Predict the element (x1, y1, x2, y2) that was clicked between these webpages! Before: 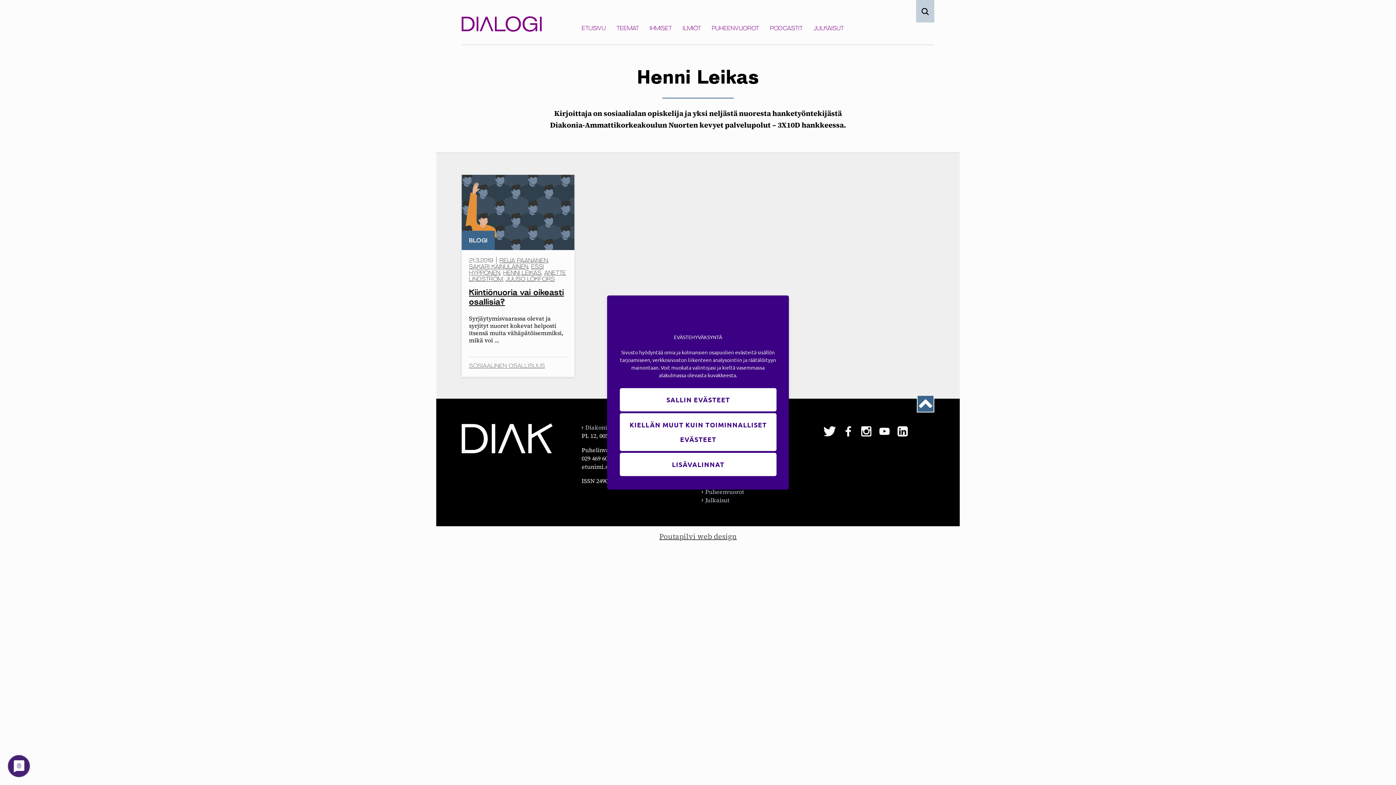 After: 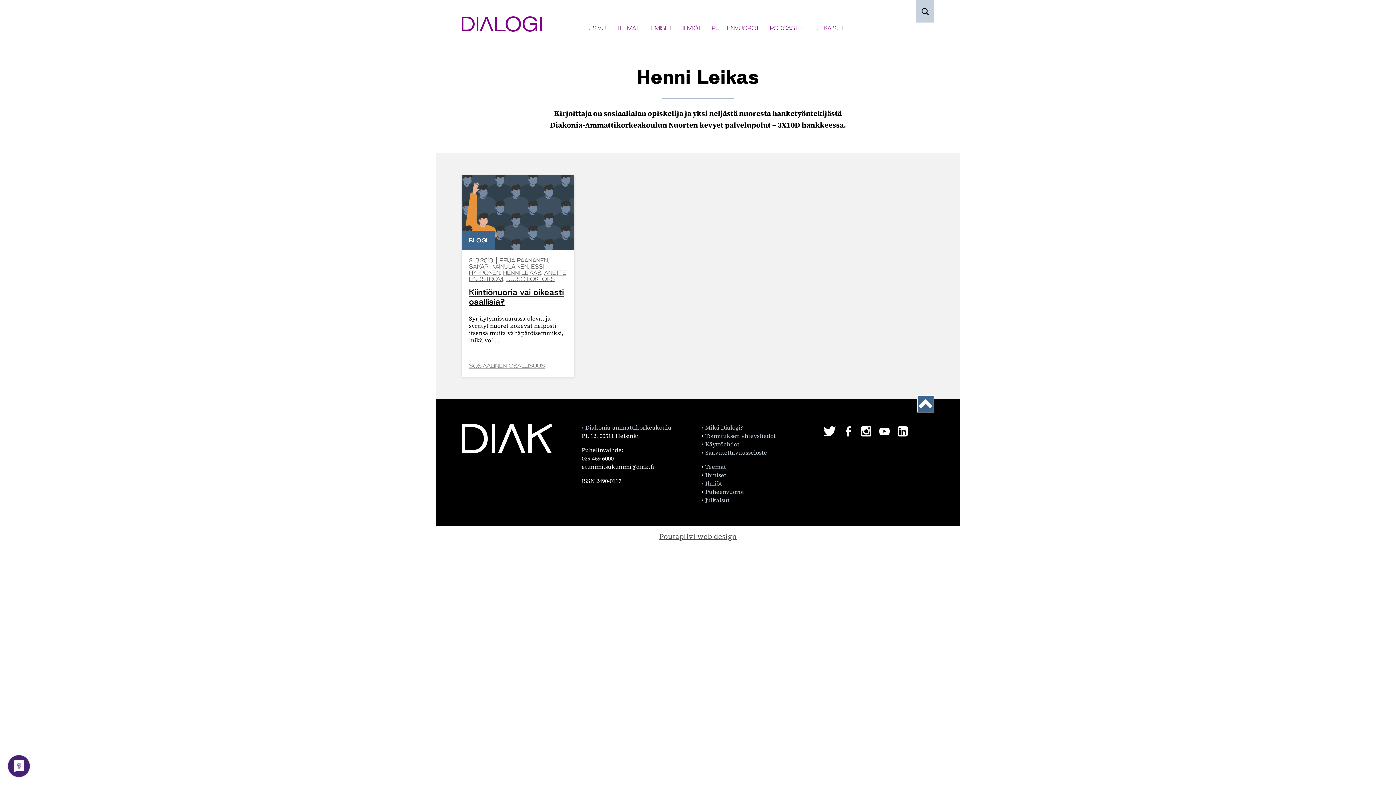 Action: label: Kiellän muut kuin toiminnalliset evästeet bbox: (620, 413, 776, 451)